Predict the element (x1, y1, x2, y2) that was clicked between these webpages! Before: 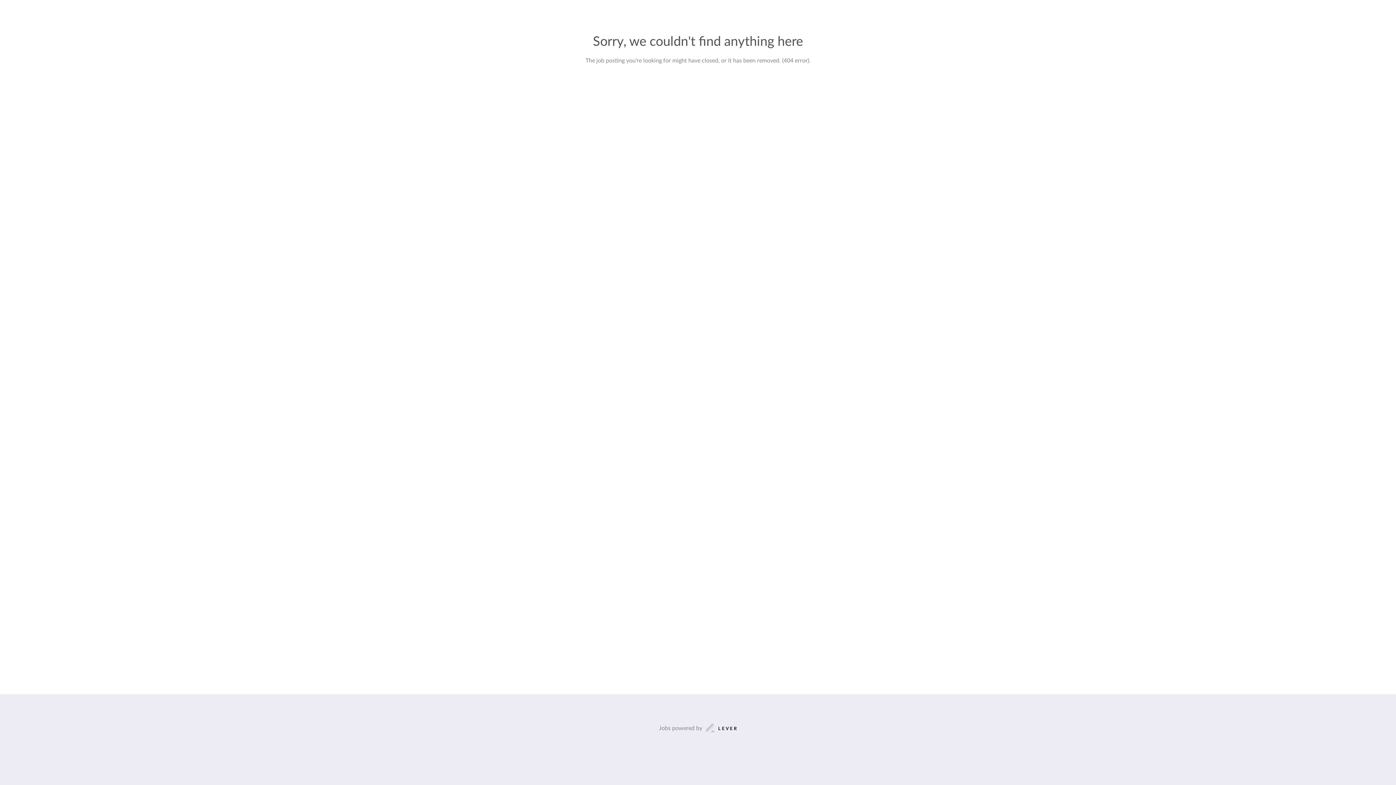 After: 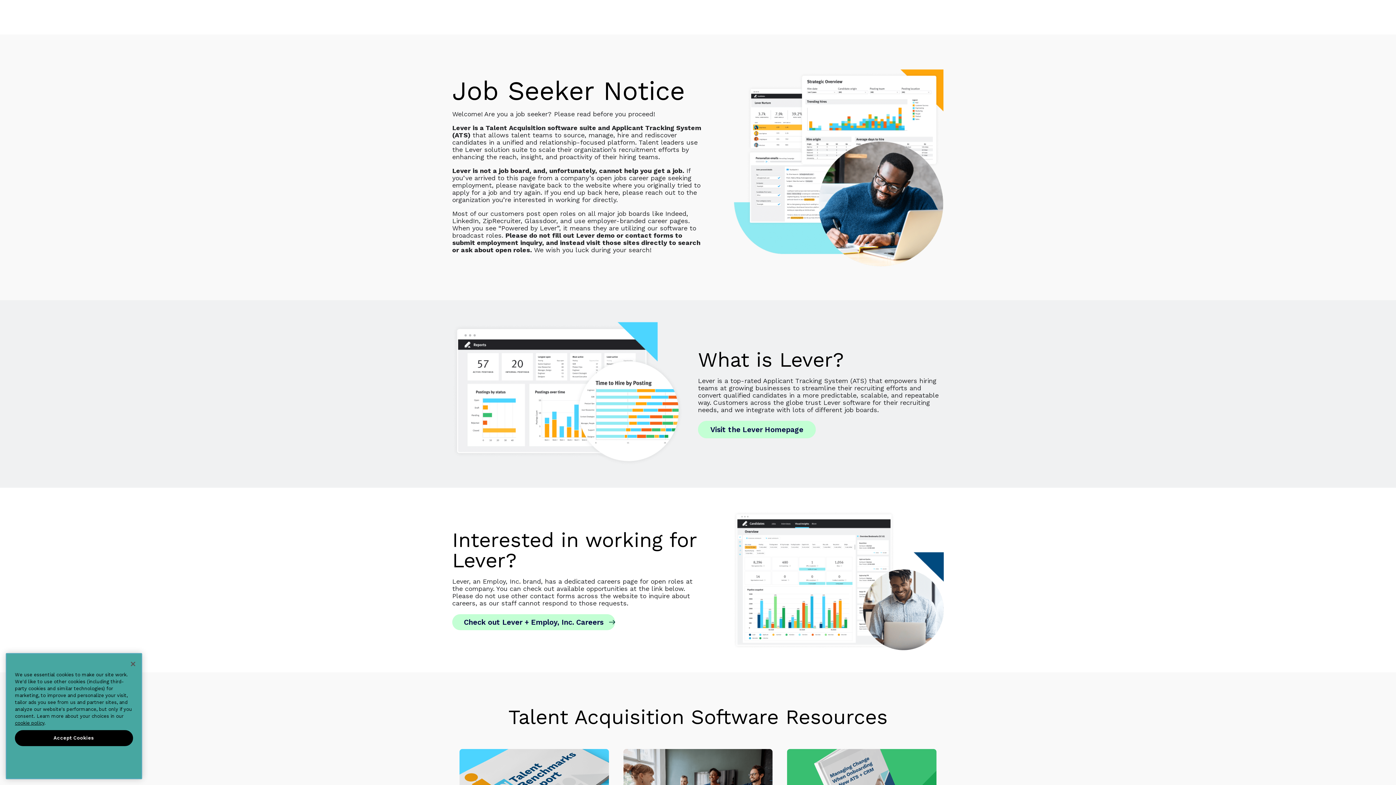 Action: label: Jobs powered by bbox: (659, 723, 737, 733)